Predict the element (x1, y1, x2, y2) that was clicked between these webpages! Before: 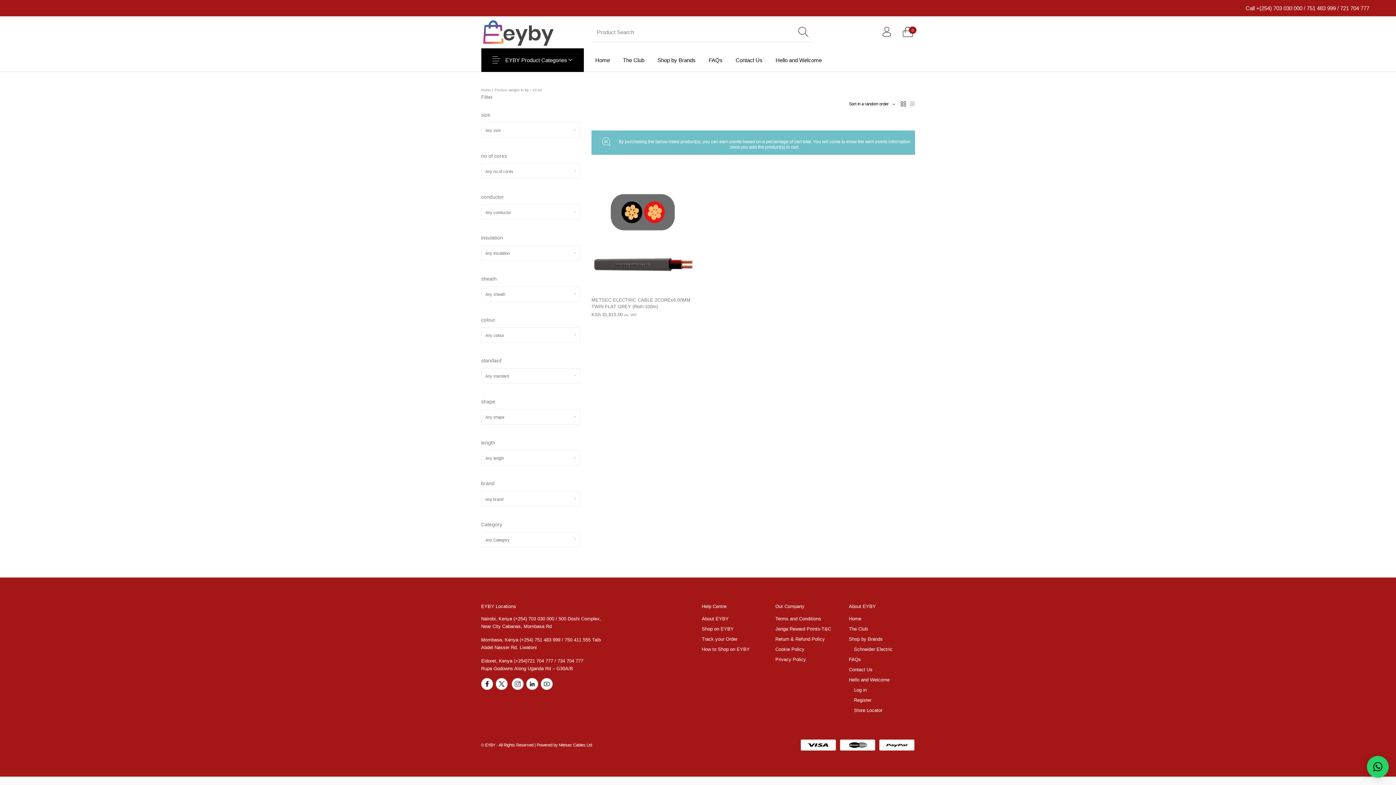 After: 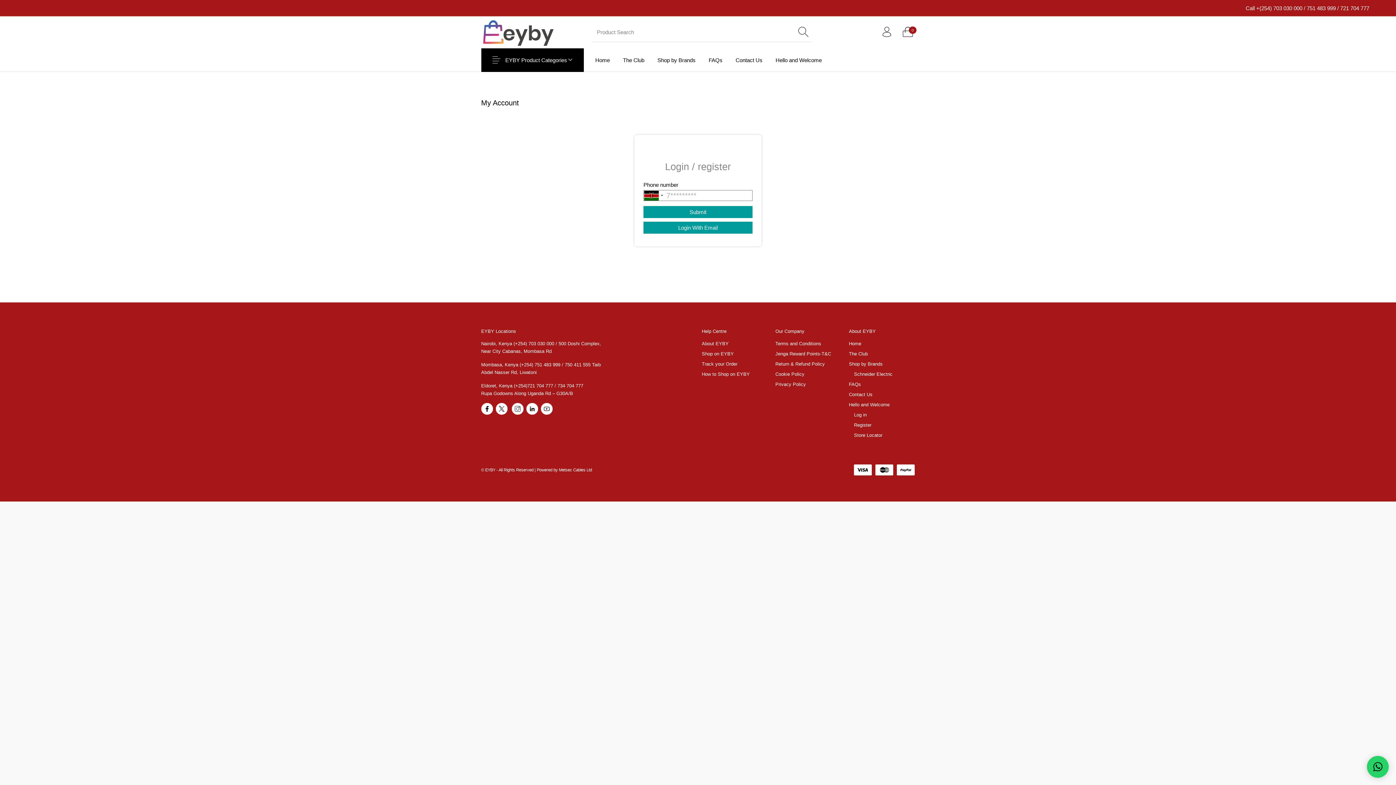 Action: label: Register bbox: (854, 697, 871, 703)